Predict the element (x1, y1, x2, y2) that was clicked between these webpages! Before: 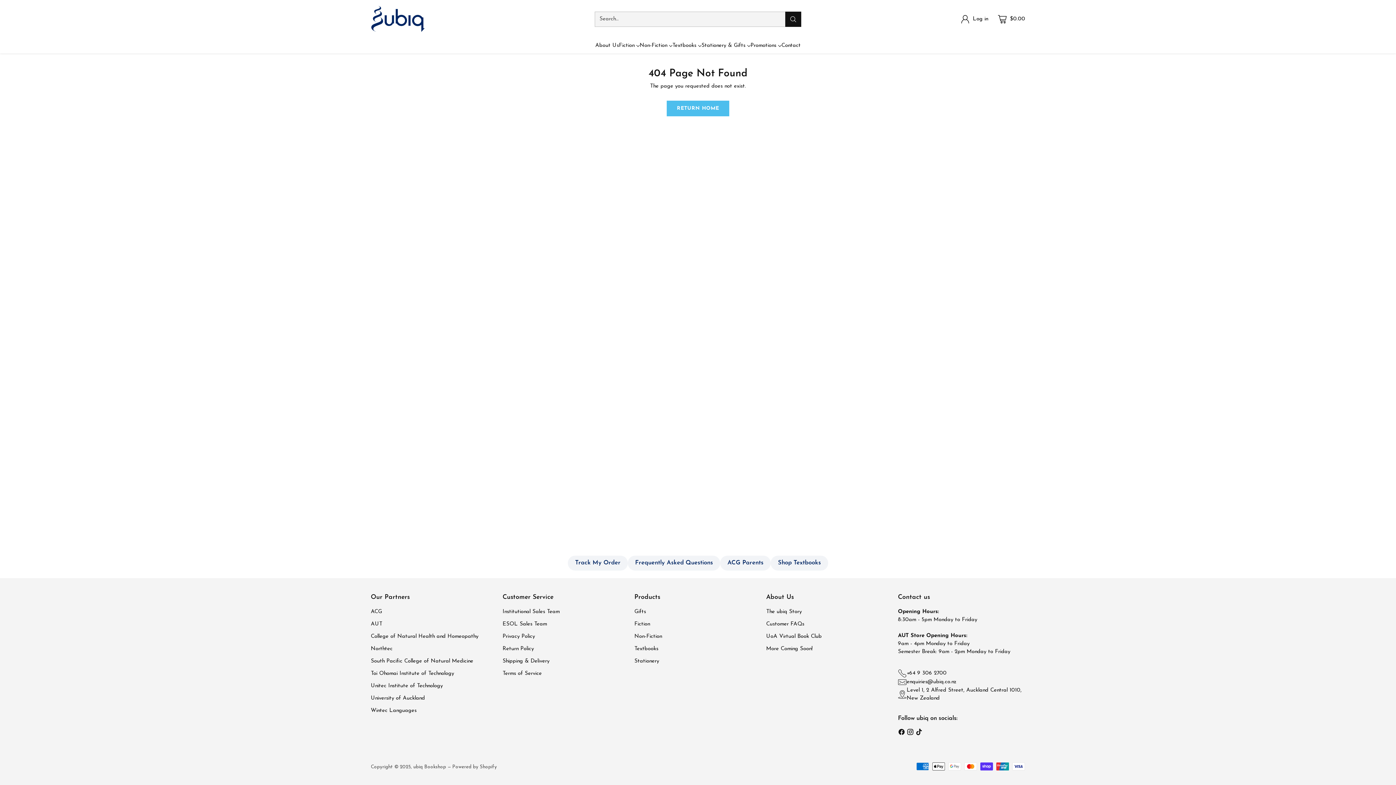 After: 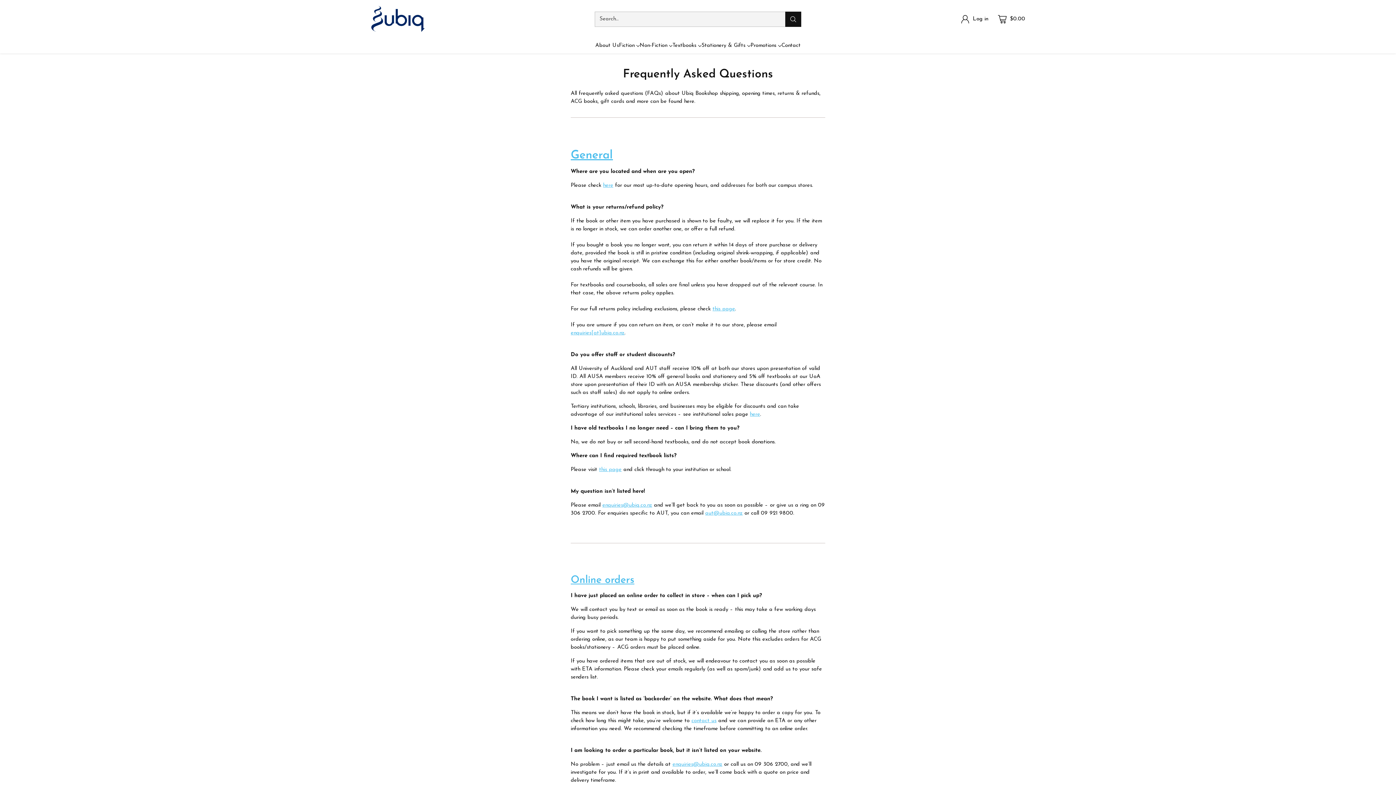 Action: bbox: (766, 621, 804, 627) label: Customer FAQs